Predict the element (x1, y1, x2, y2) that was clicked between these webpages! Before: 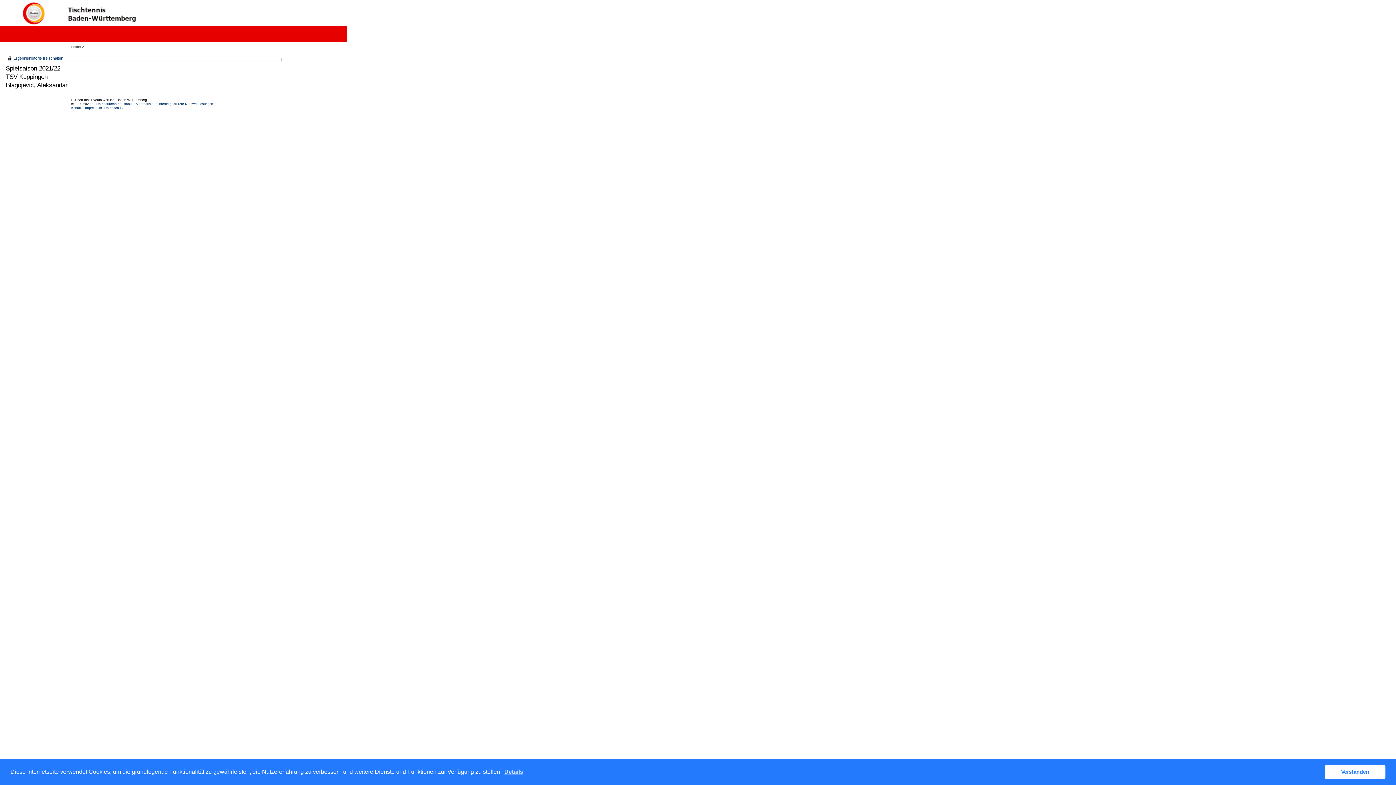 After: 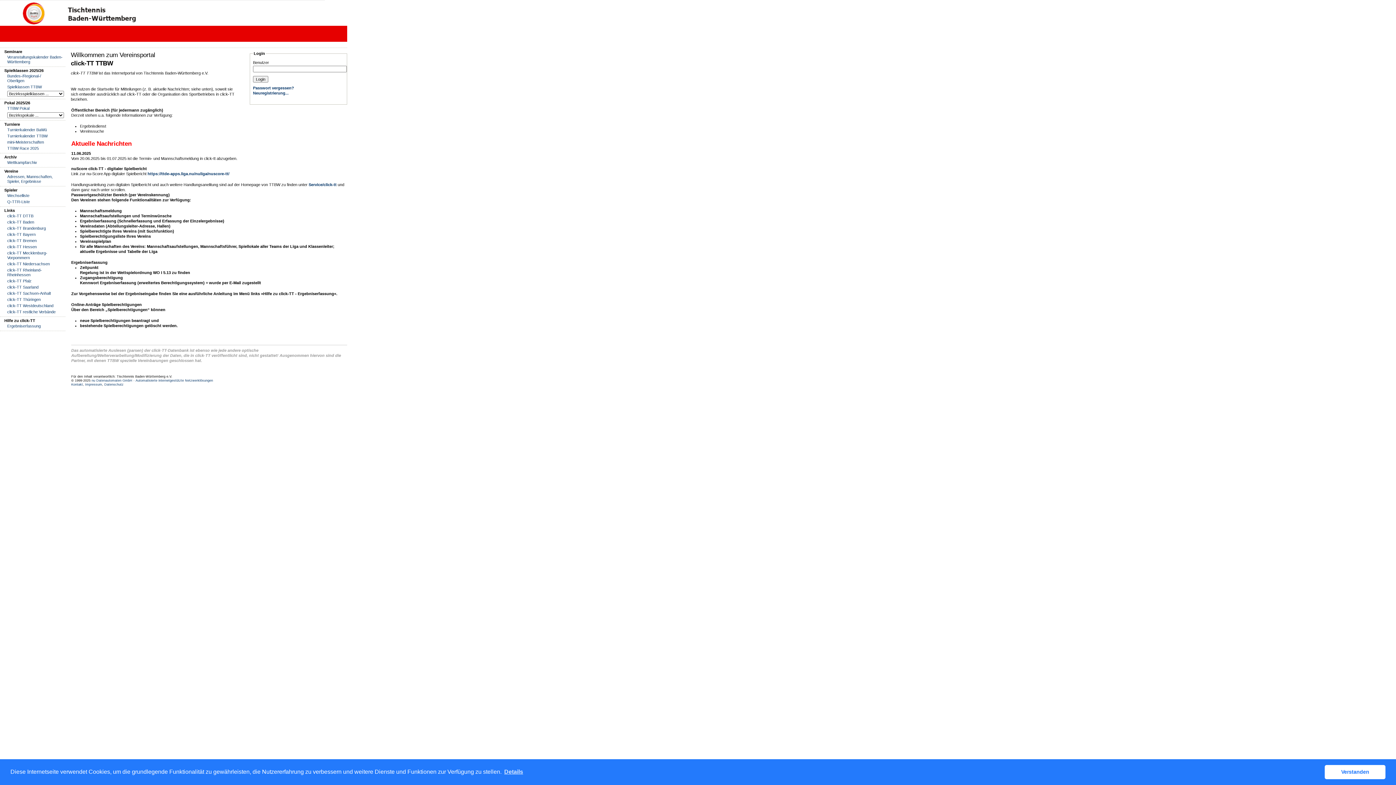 Action: label: Home bbox: (71, 44, 81, 48)